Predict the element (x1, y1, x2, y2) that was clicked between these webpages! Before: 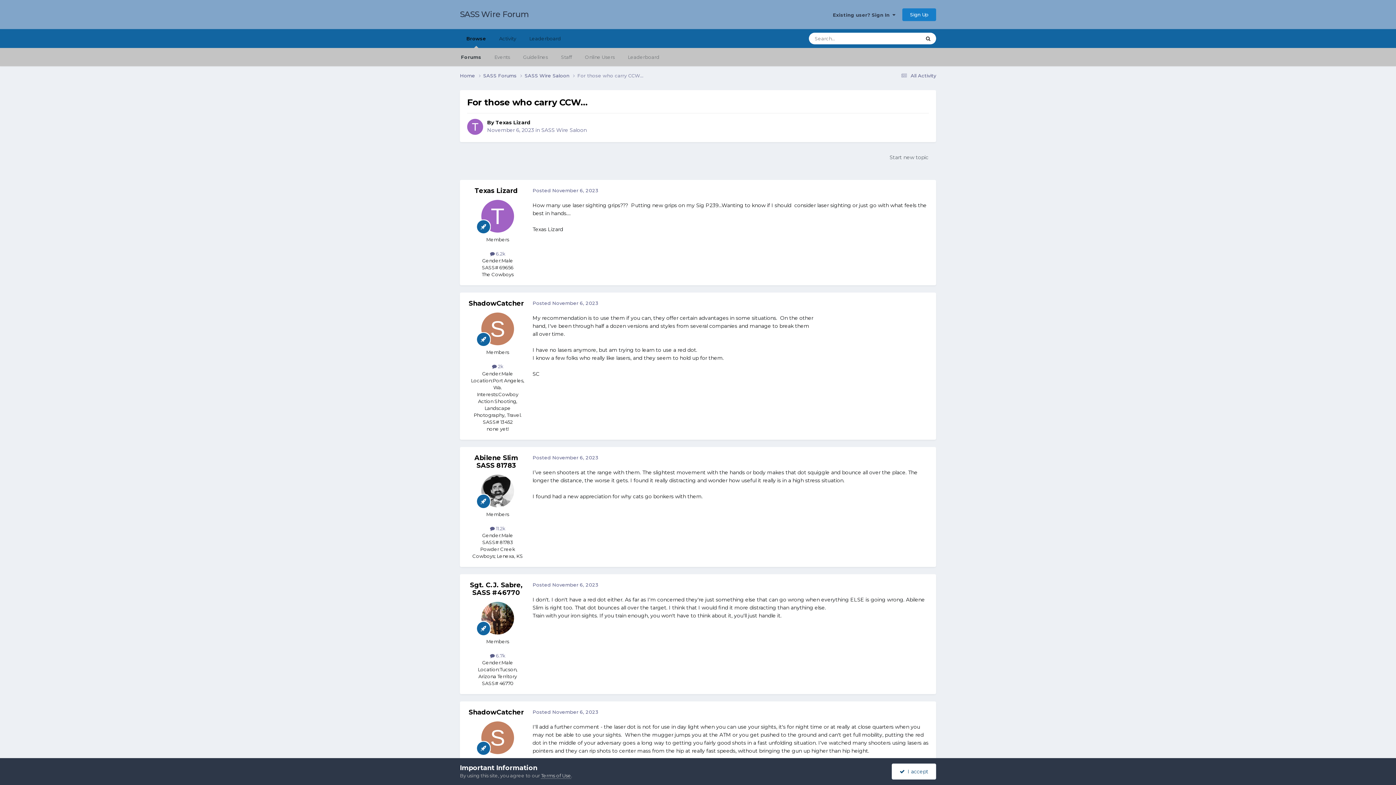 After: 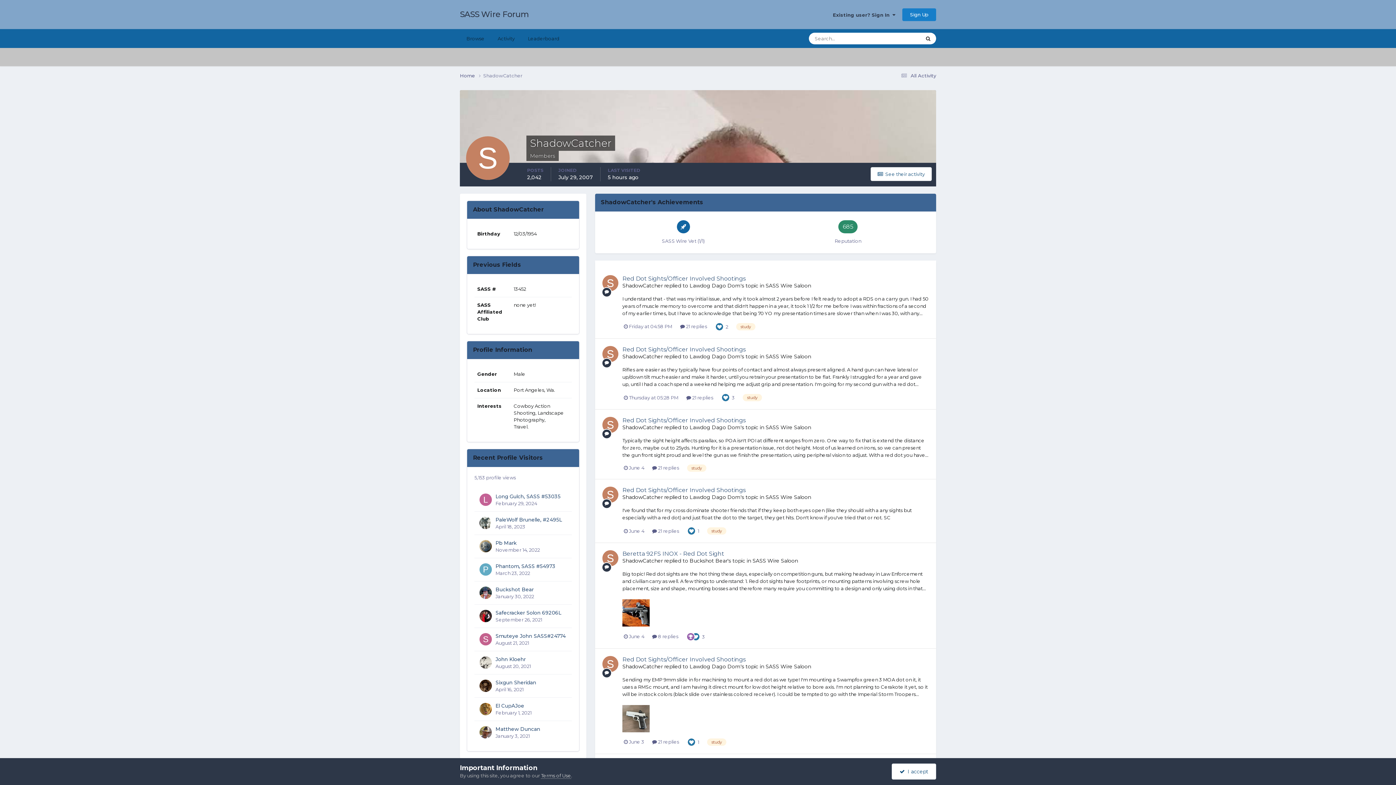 Action: label: ShadowCatcher bbox: (468, 708, 524, 716)